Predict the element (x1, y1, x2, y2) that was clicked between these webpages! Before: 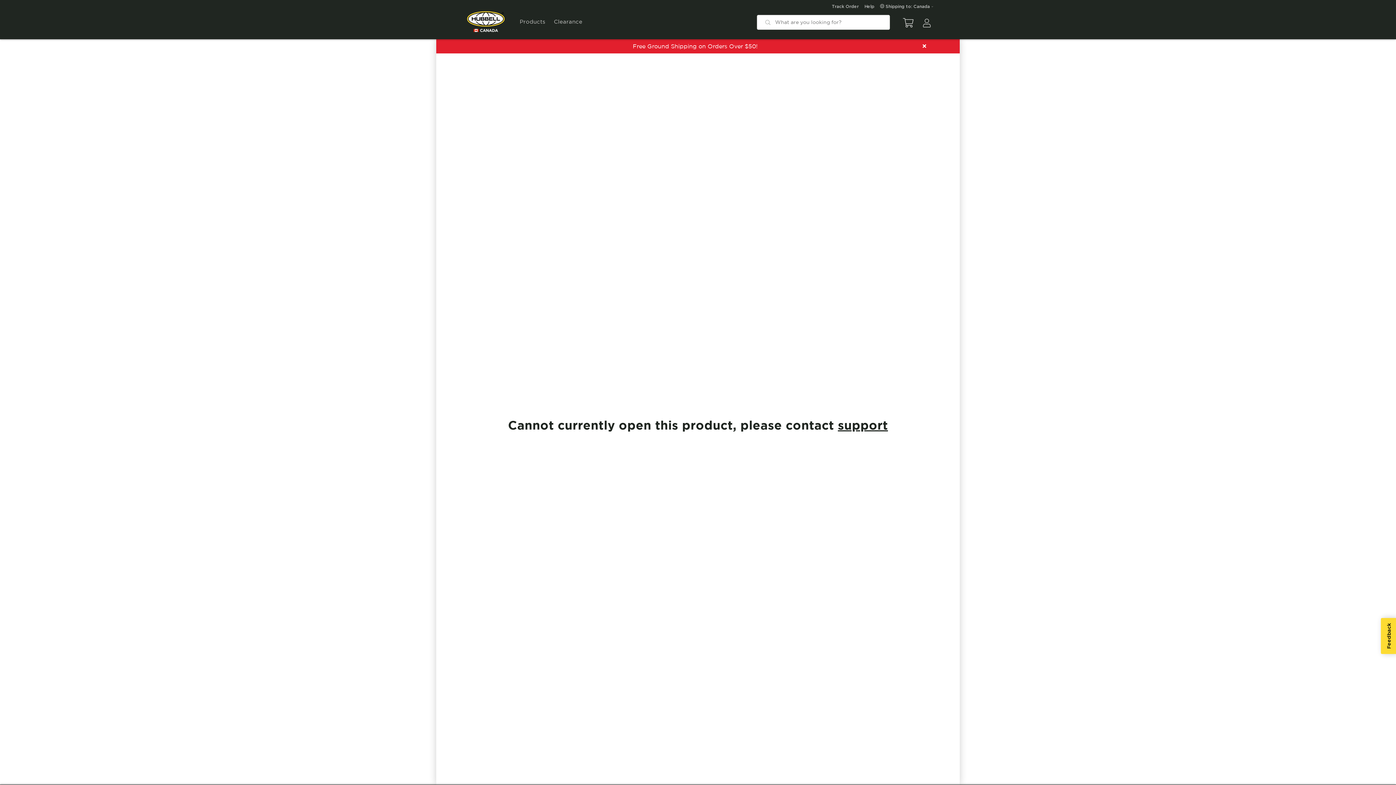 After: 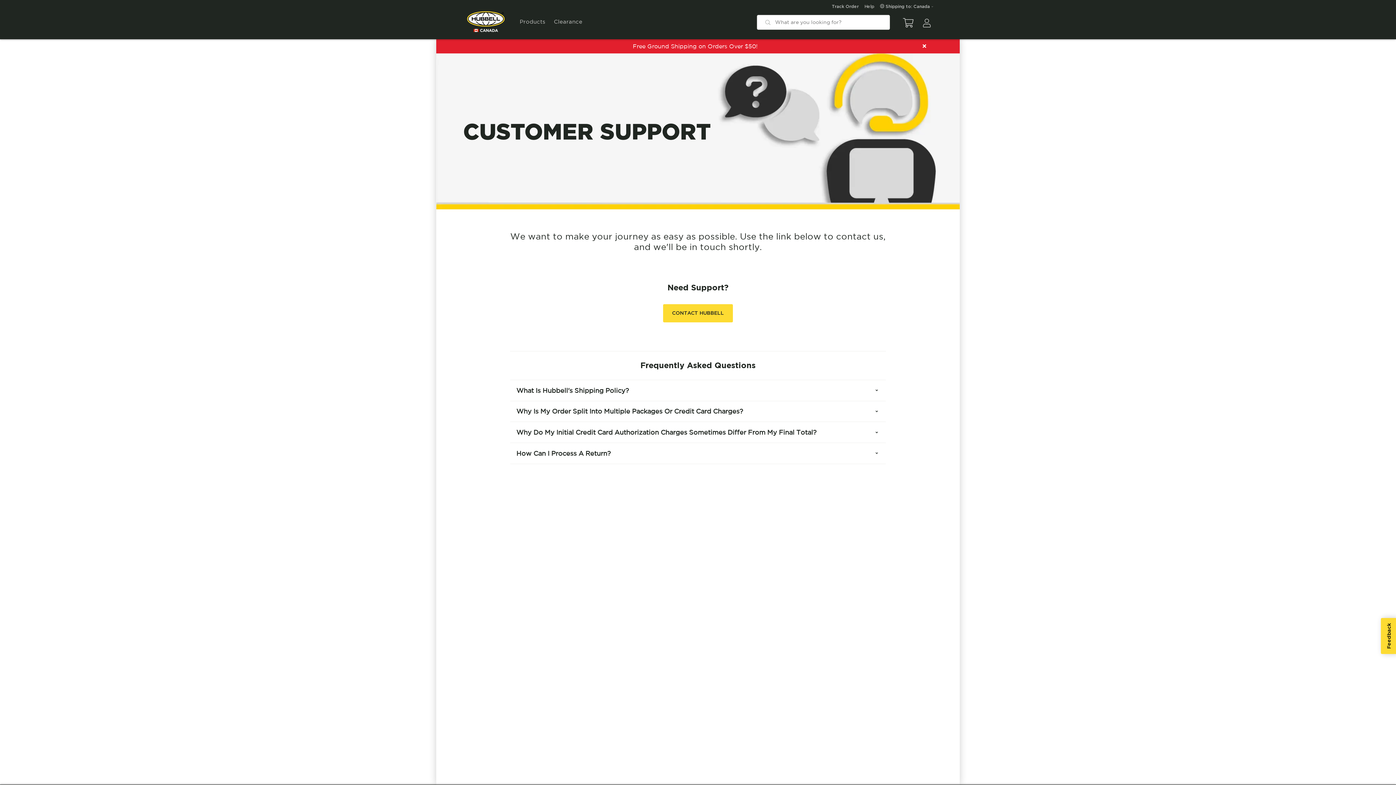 Action: bbox: (864, 0, 874, 9) label: Help